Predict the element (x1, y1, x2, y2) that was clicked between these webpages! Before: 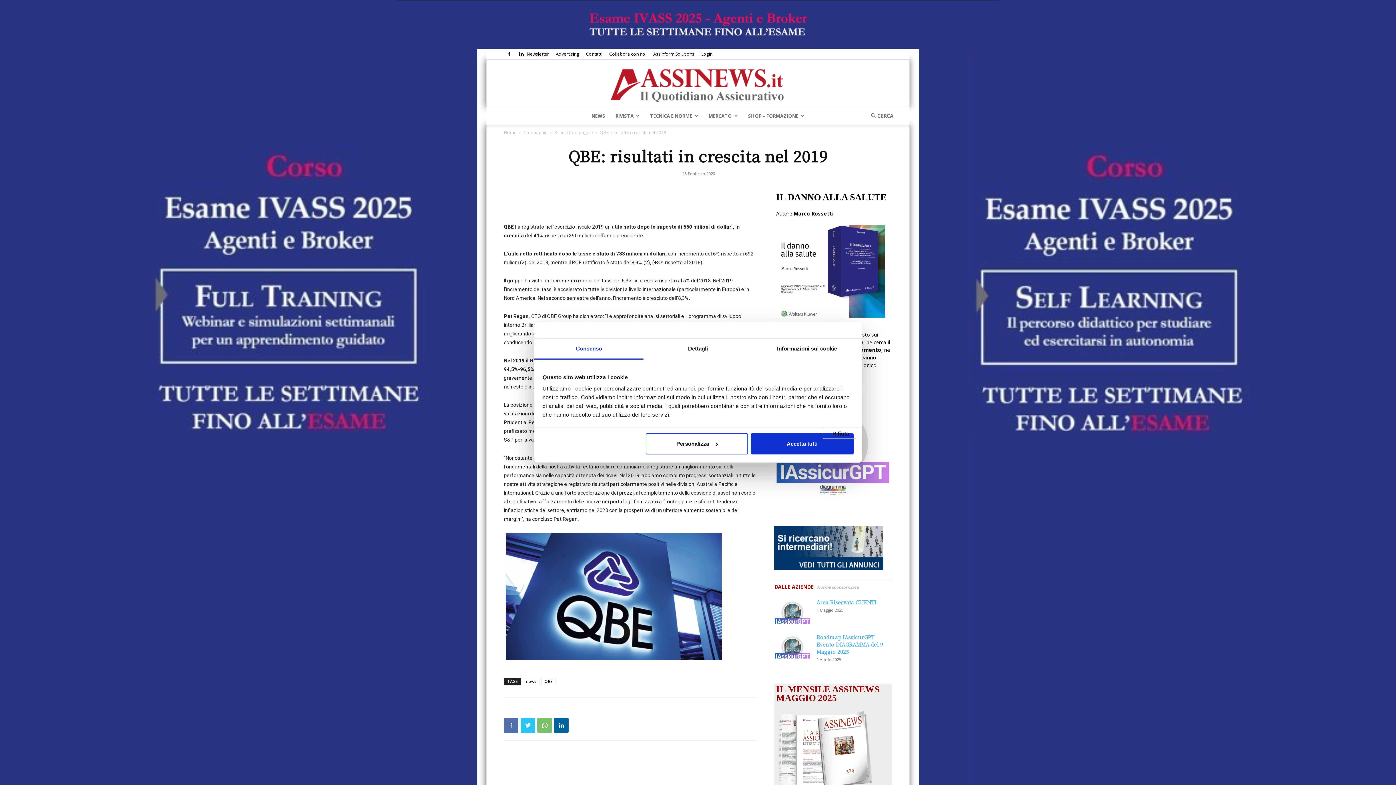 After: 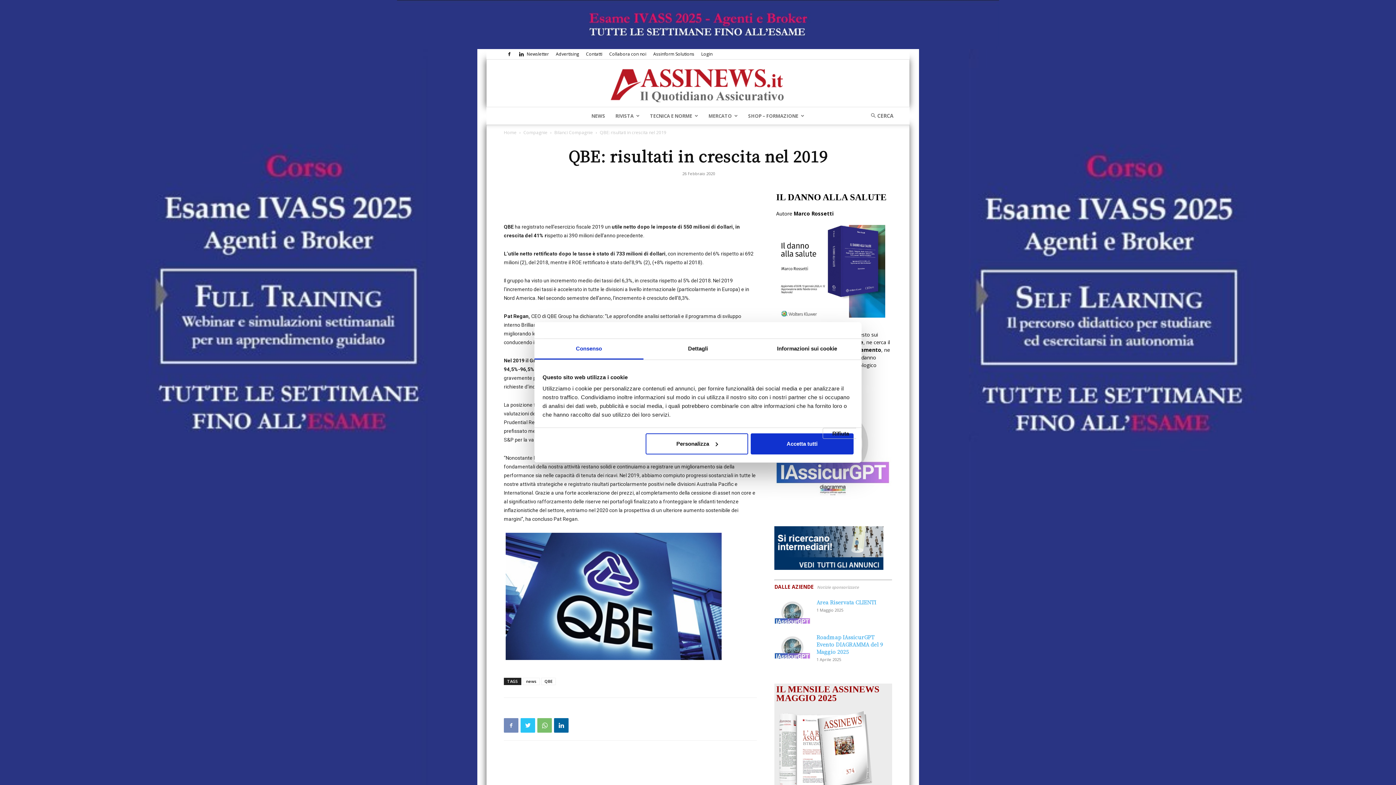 Action: bbox: (504, 687, 518, 702)